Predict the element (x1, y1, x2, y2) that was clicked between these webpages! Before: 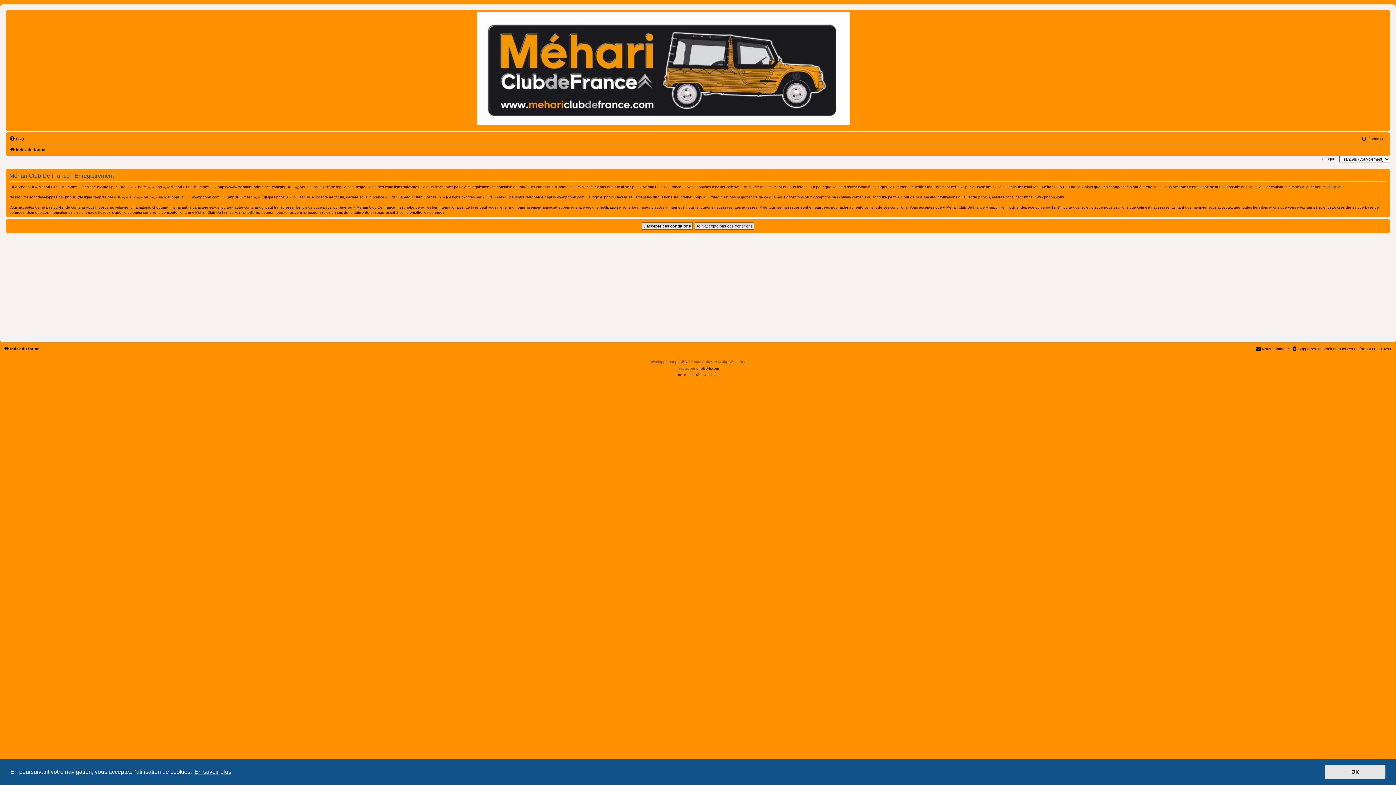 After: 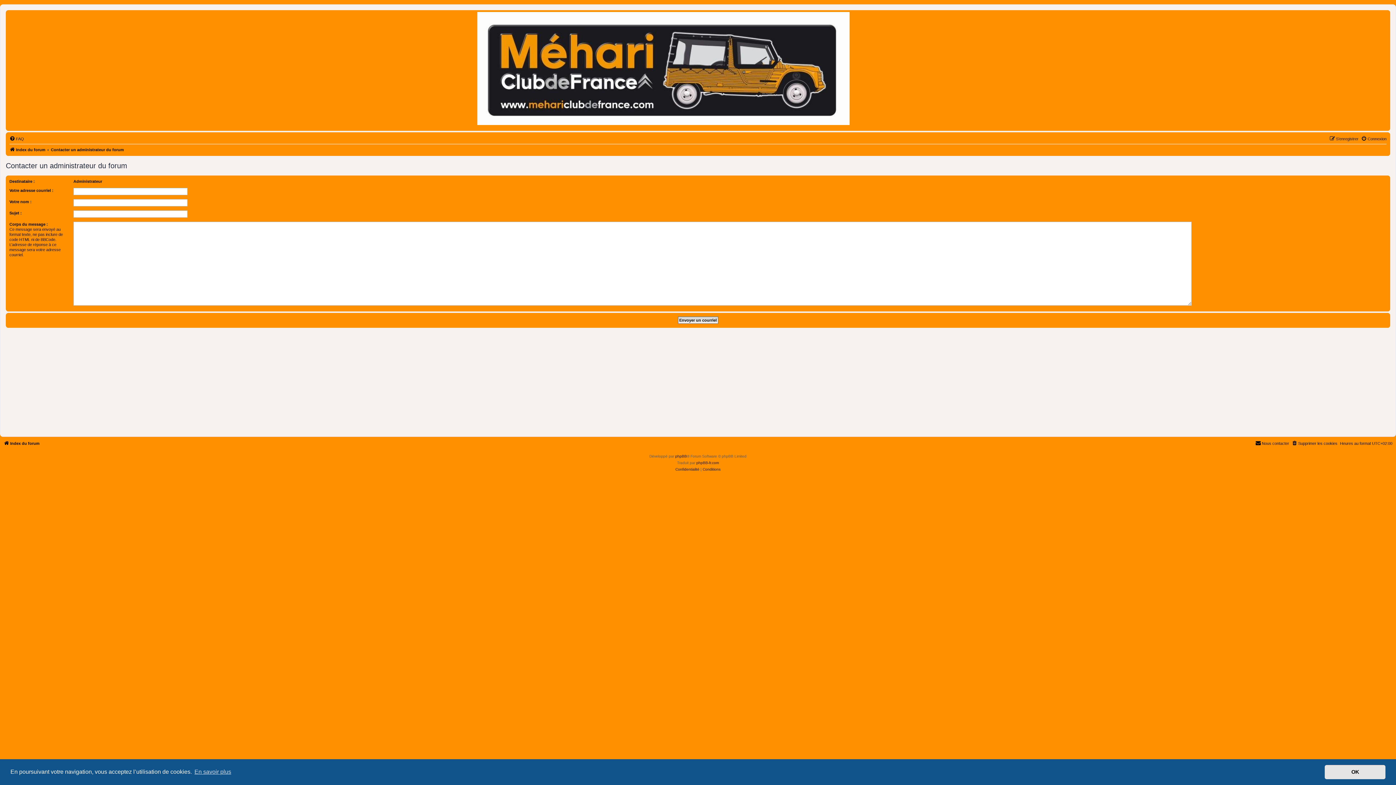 Action: label: Nous contacter bbox: (1255, 344, 1289, 353)